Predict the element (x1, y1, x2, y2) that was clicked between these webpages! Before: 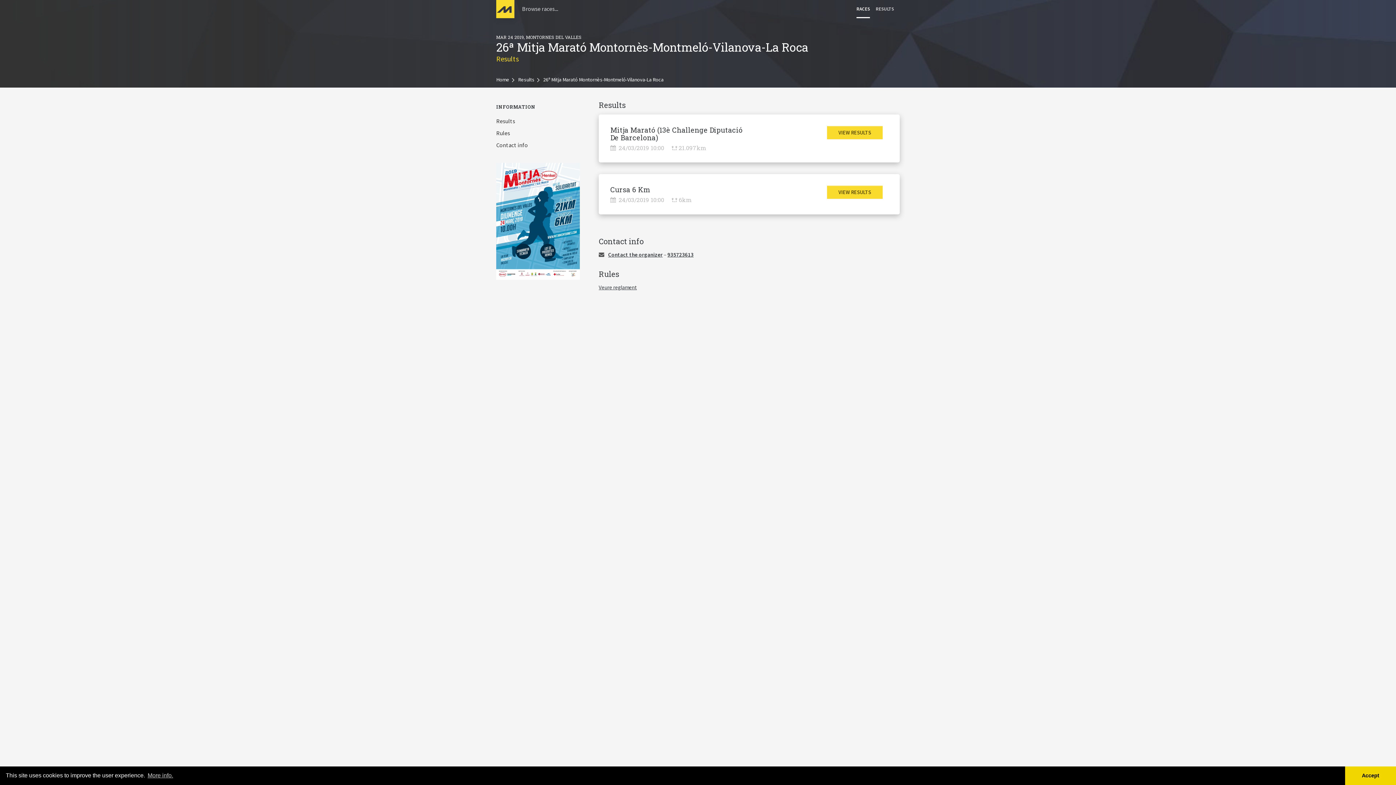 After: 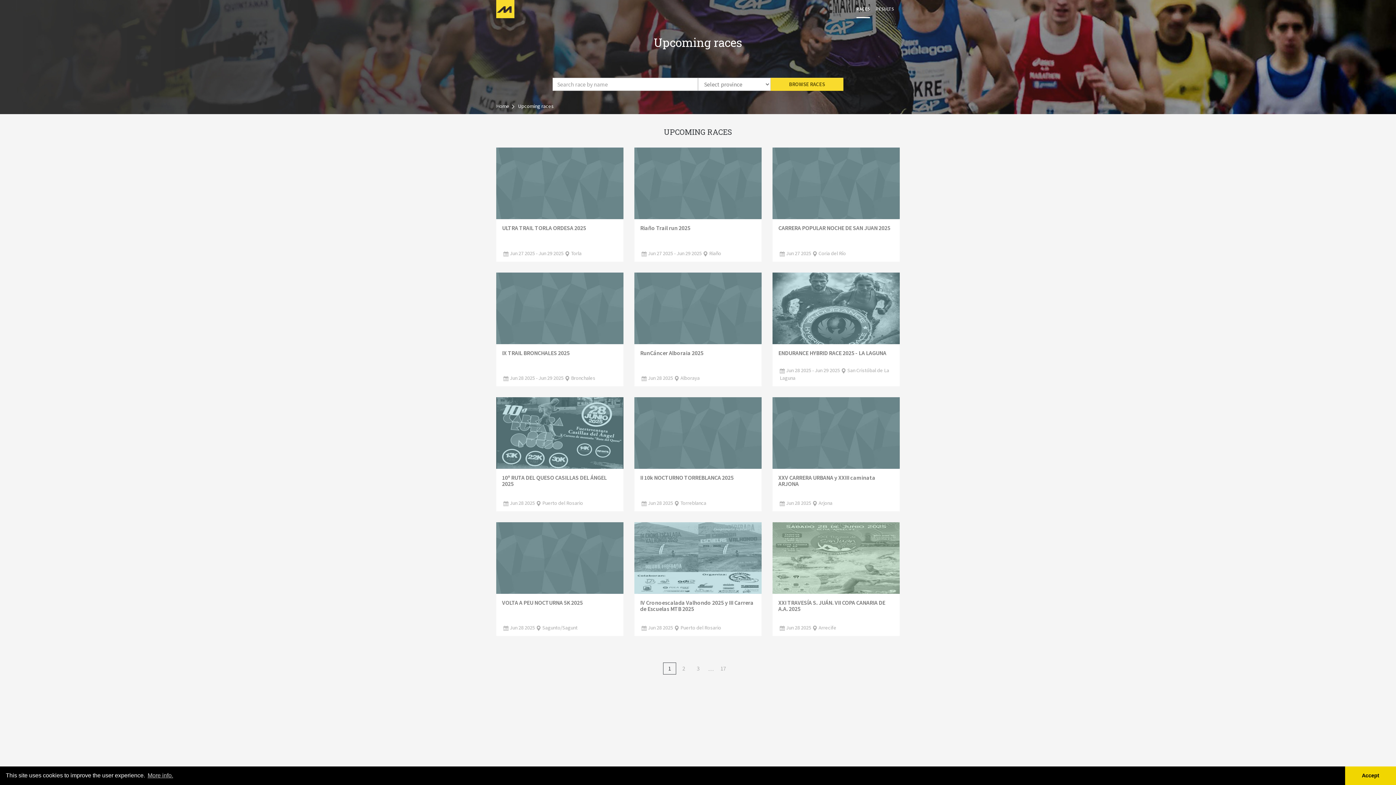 Action: bbox: (856, 0, 870, 18) label: RACES